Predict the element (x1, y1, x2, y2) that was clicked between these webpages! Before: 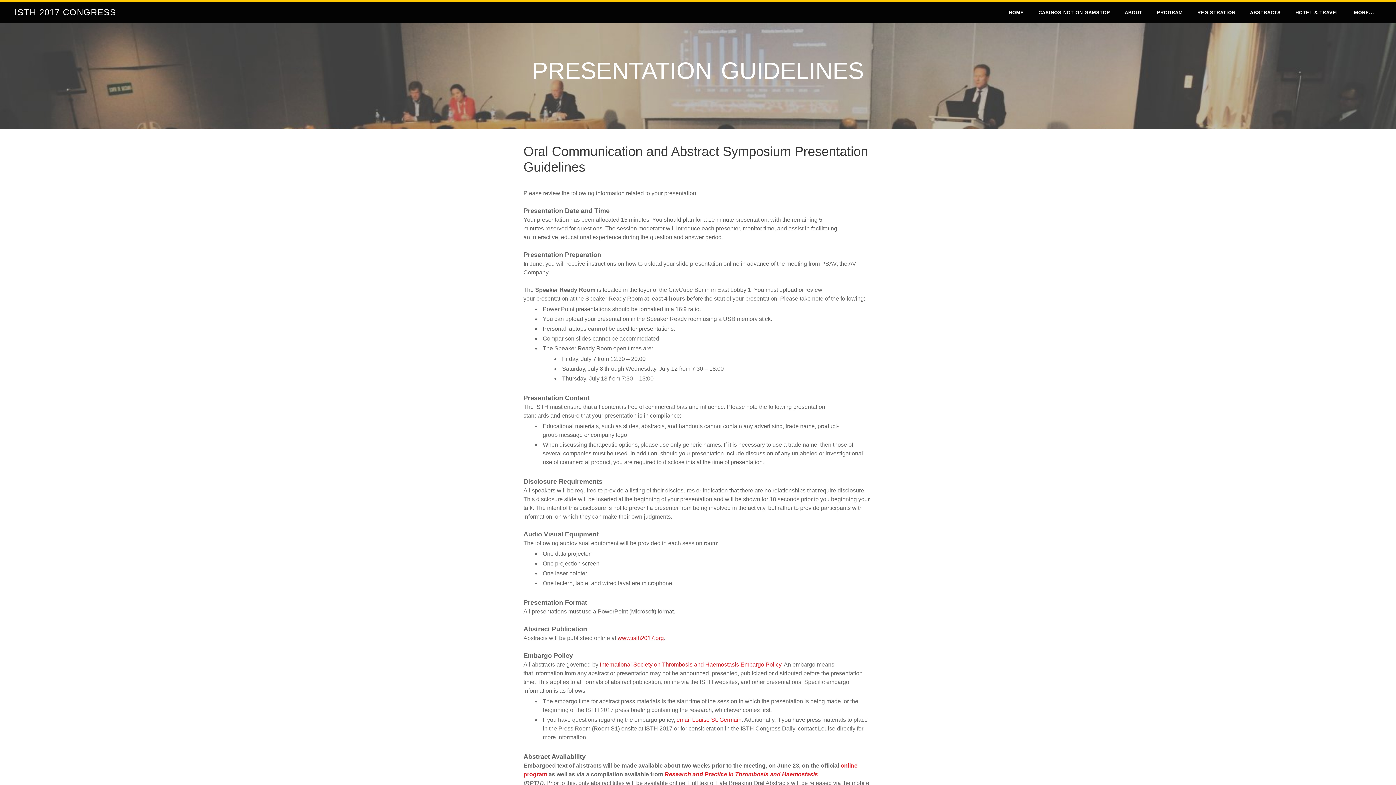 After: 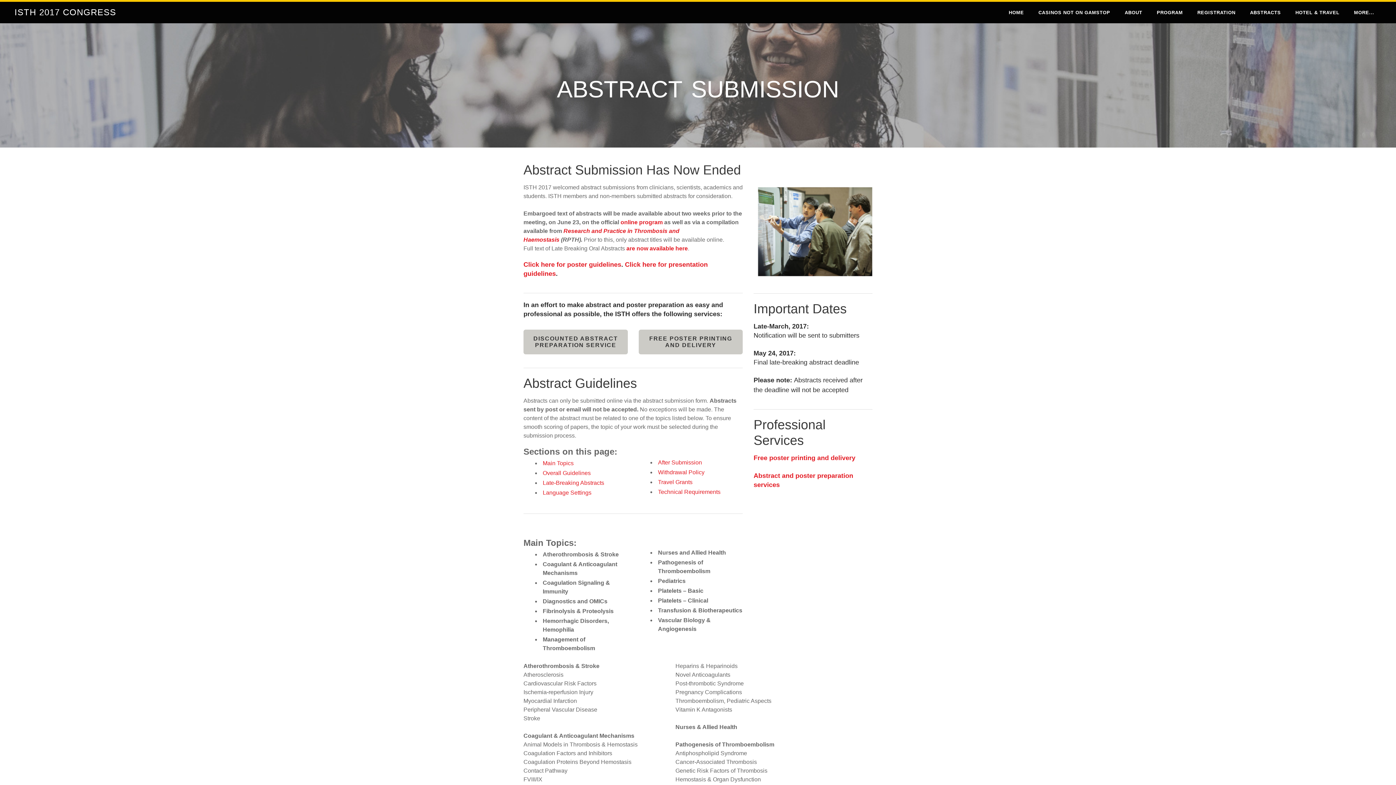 Action: label: ABSTRACTS bbox: (1243, 1, 1288, 23)